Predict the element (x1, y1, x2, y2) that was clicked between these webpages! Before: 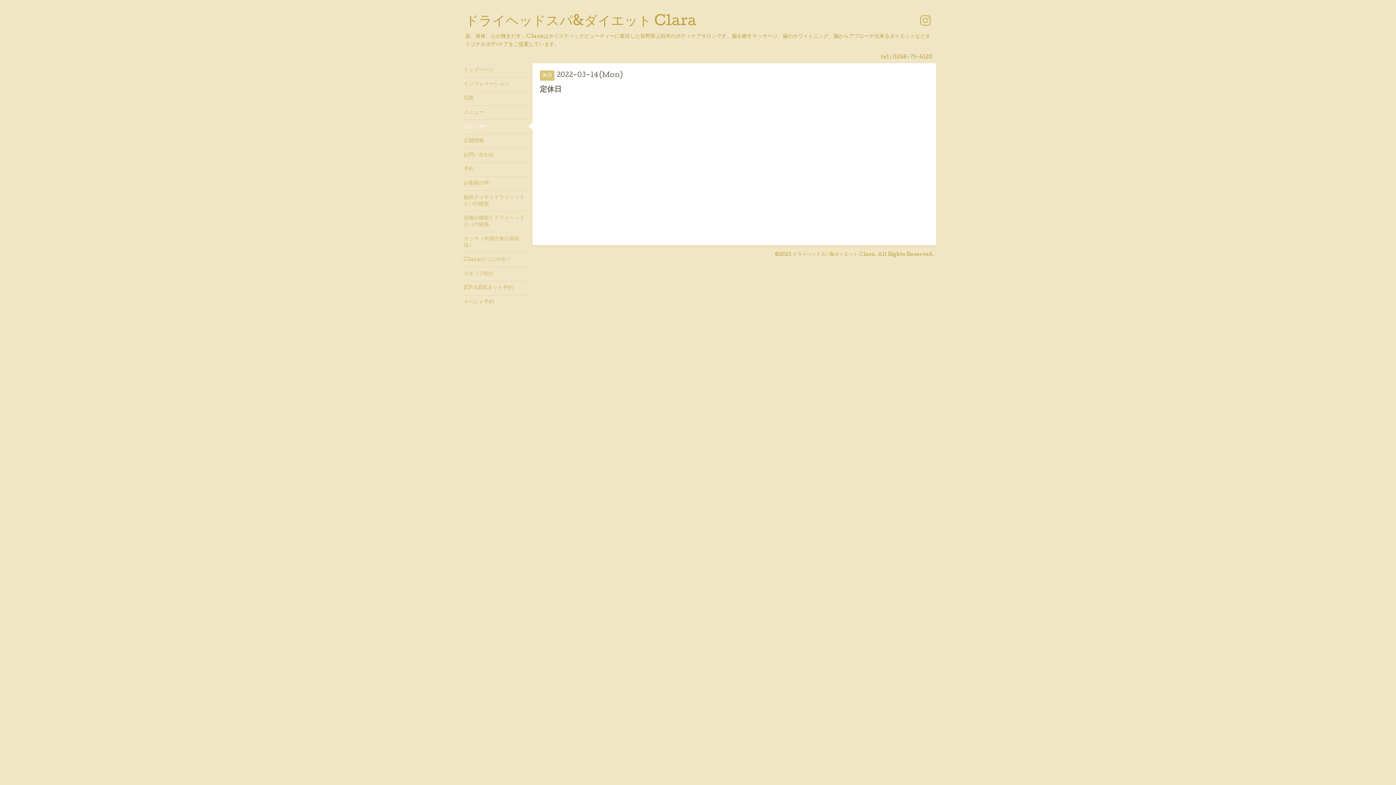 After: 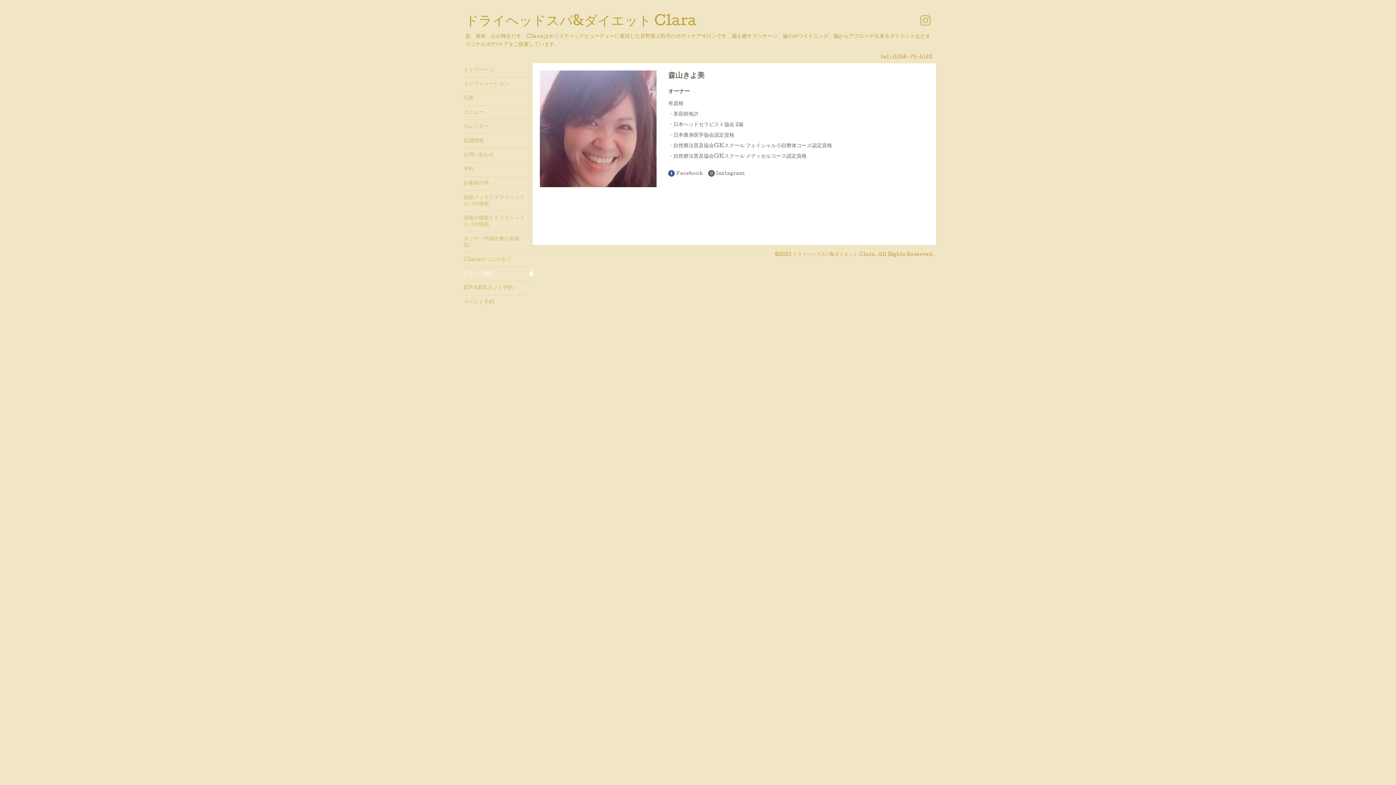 Action: label: スタッフ紹介 bbox: (463, 266, 529, 281)